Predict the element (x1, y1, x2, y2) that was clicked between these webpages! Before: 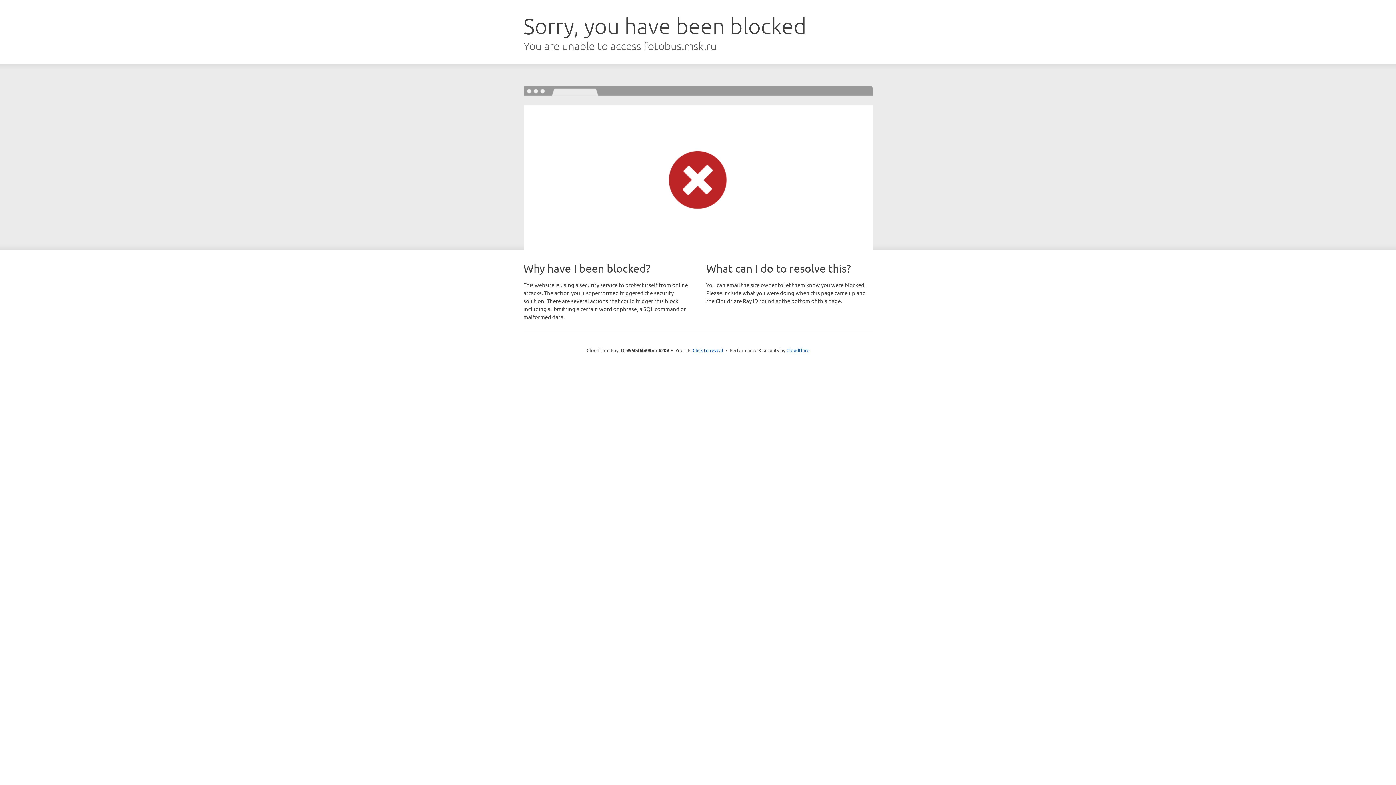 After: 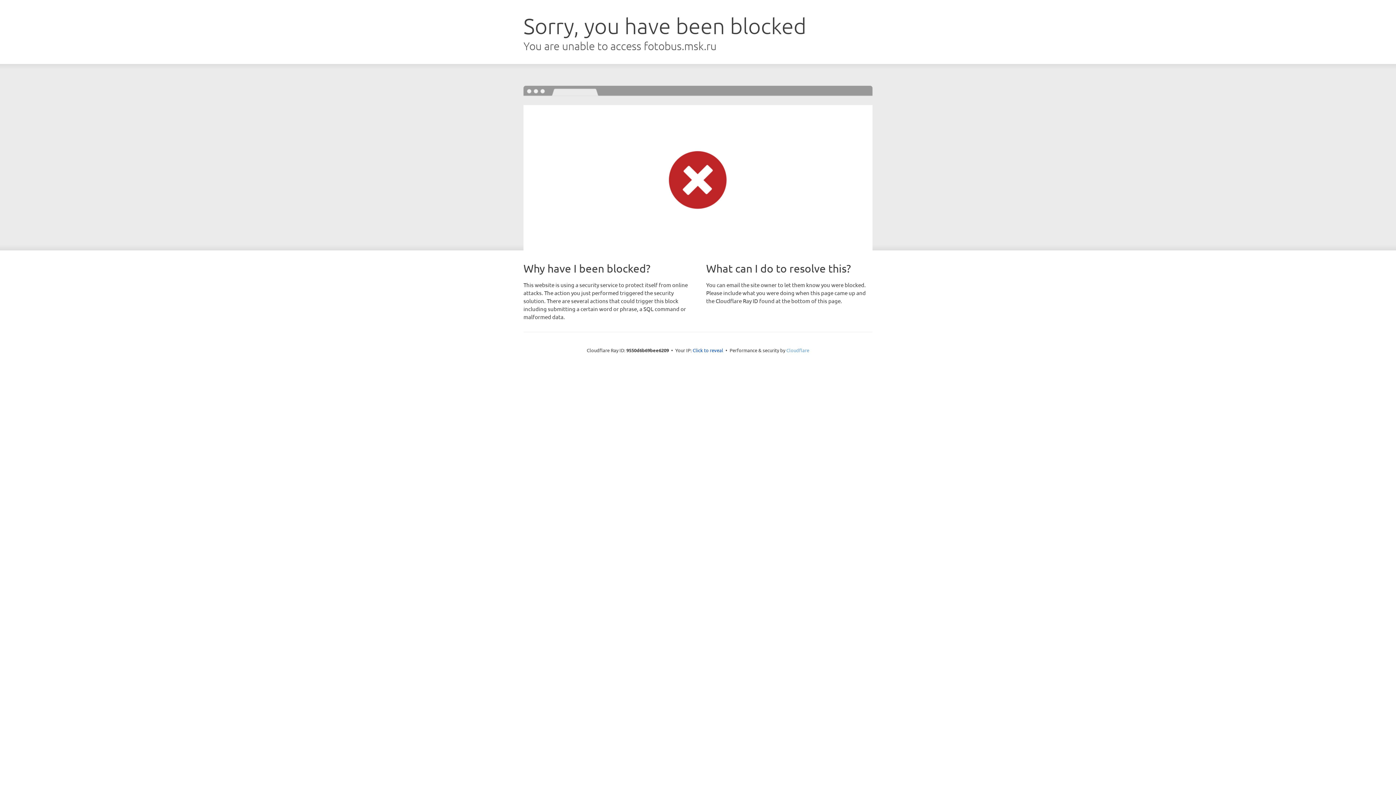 Action: bbox: (786, 347, 809, 353) label: Cloudflare